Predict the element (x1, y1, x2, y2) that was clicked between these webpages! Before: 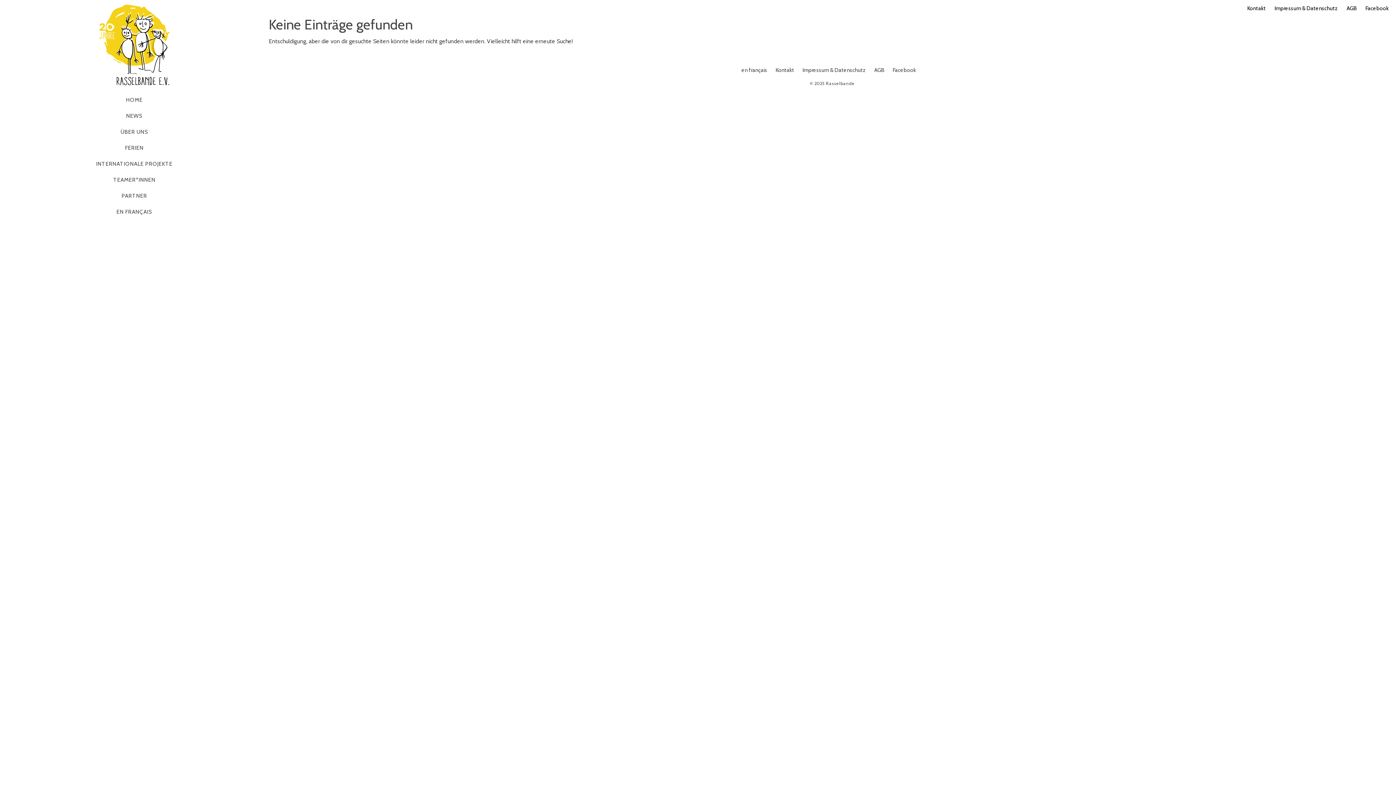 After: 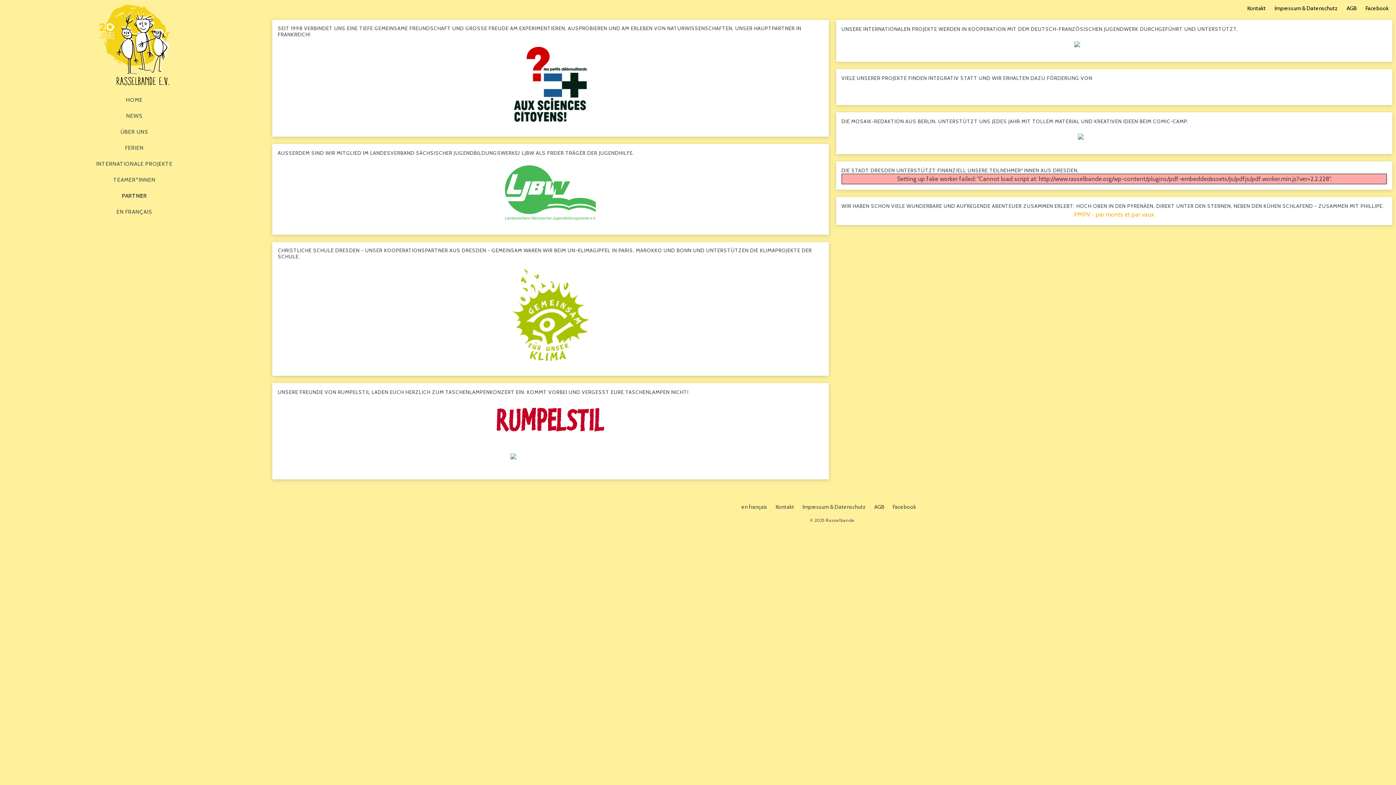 Action: label: PARTNER bbox: (119, 191, 149, 200)